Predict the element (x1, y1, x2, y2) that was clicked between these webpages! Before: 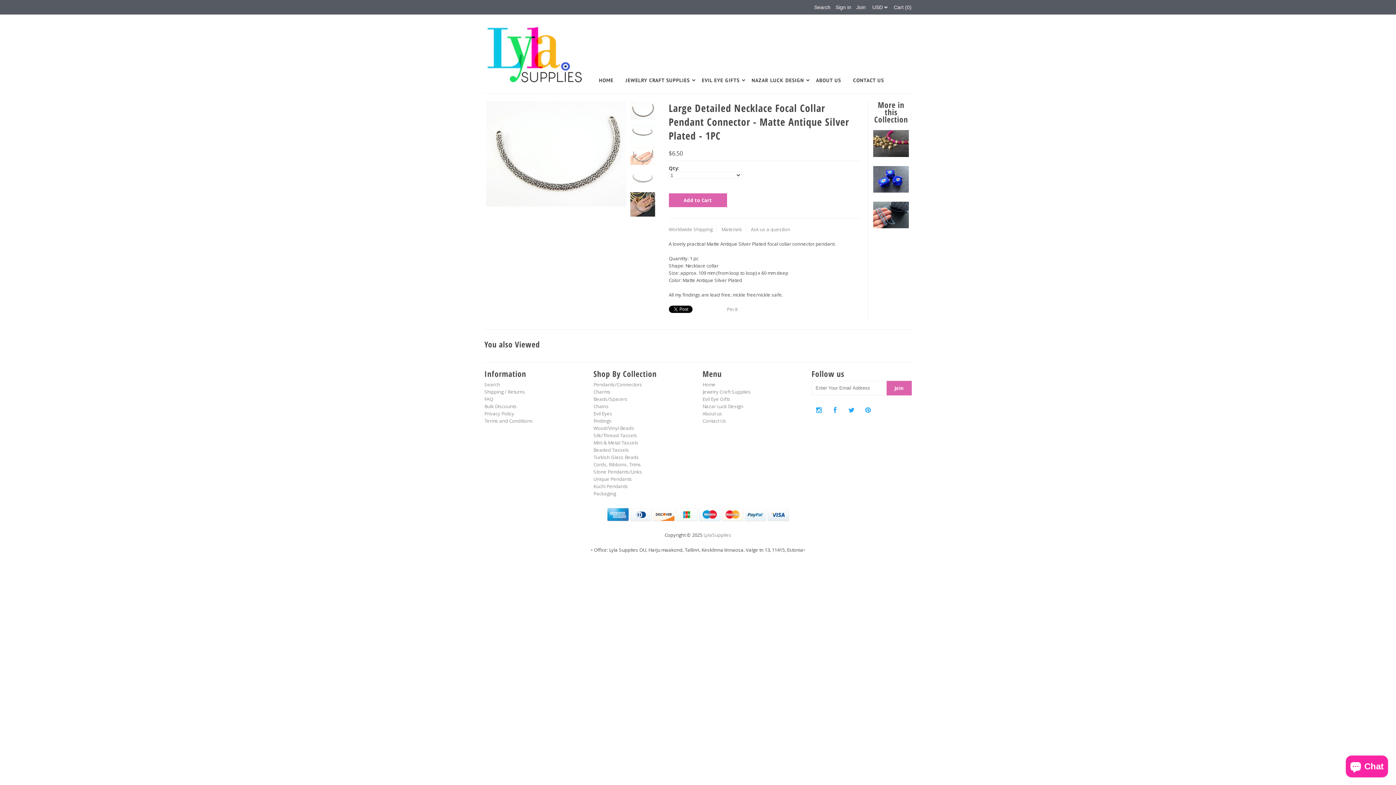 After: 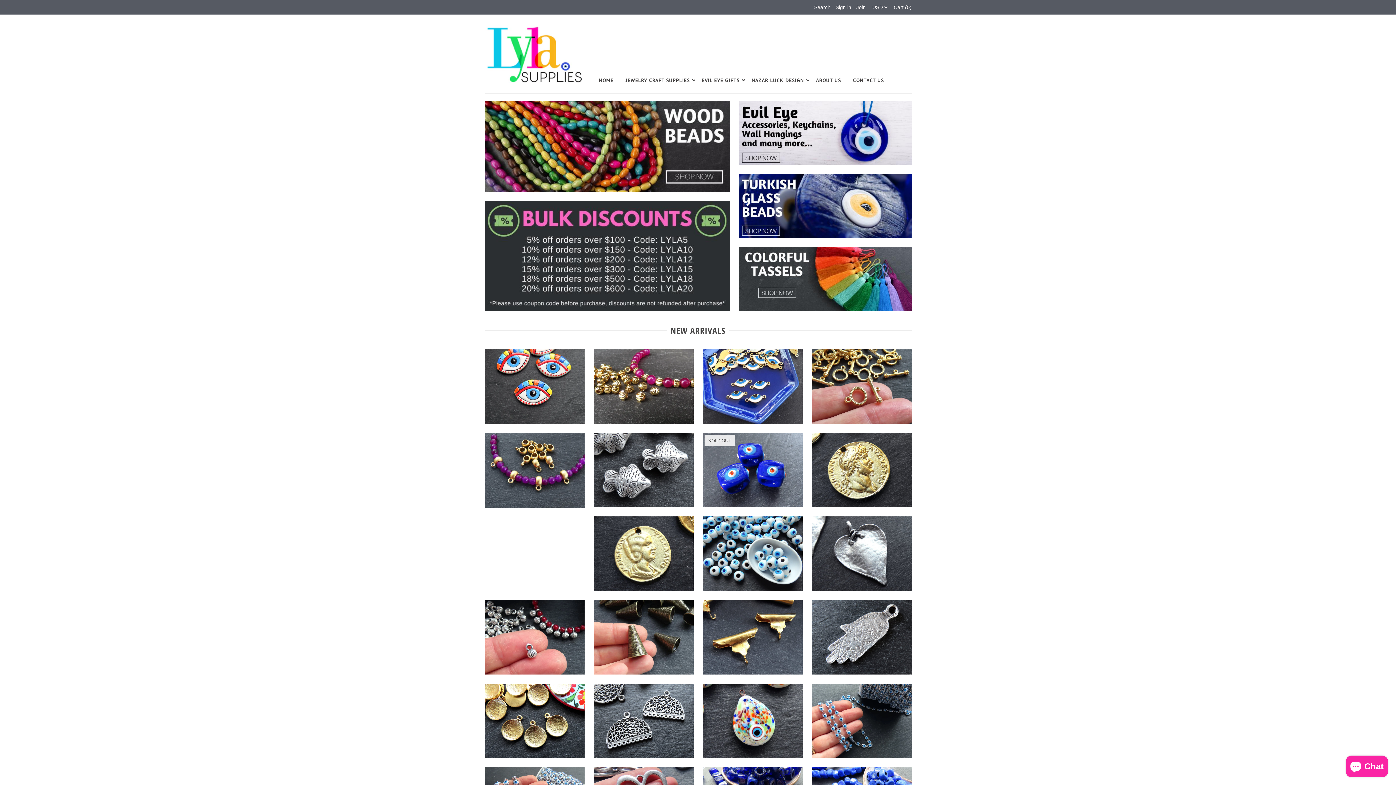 Action: label: Home bbox: (702, 381, 715, 388)